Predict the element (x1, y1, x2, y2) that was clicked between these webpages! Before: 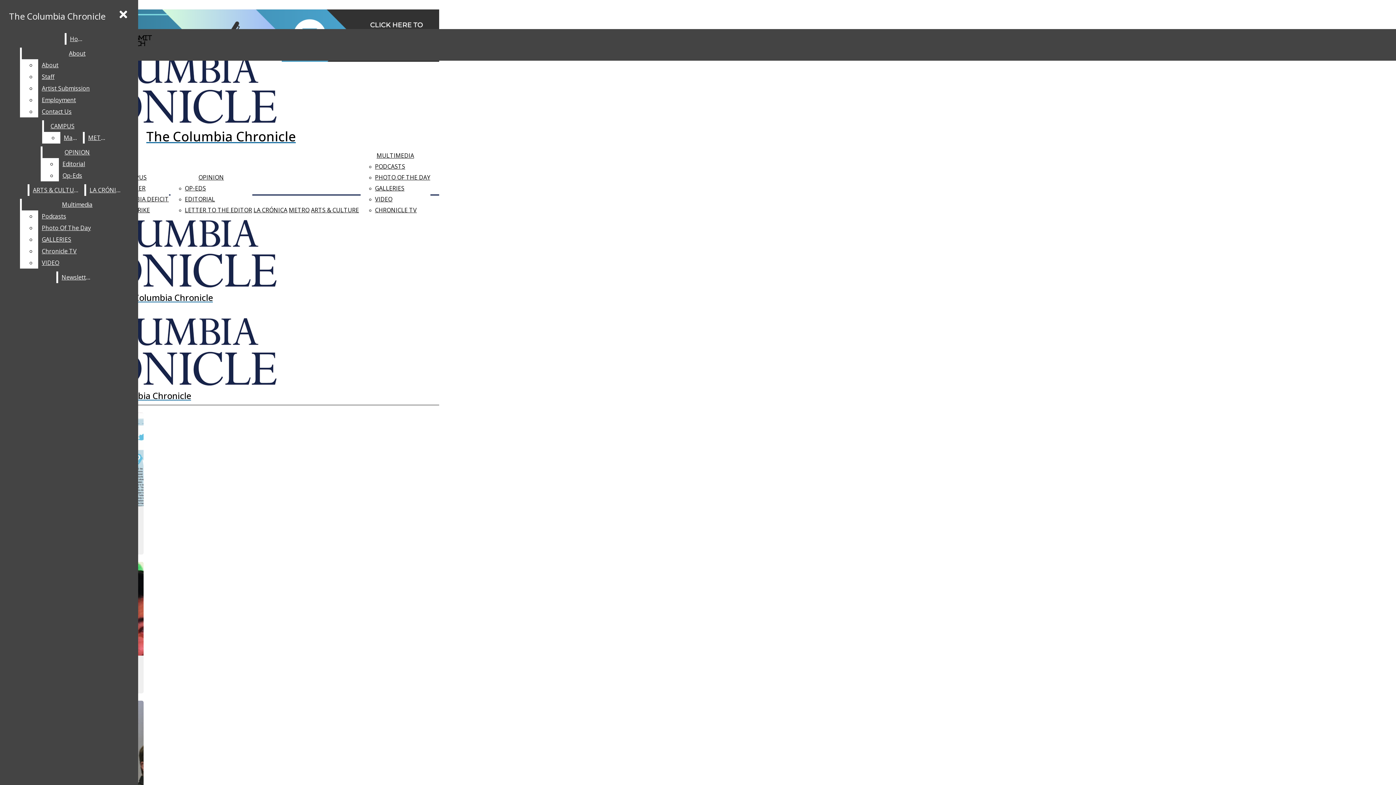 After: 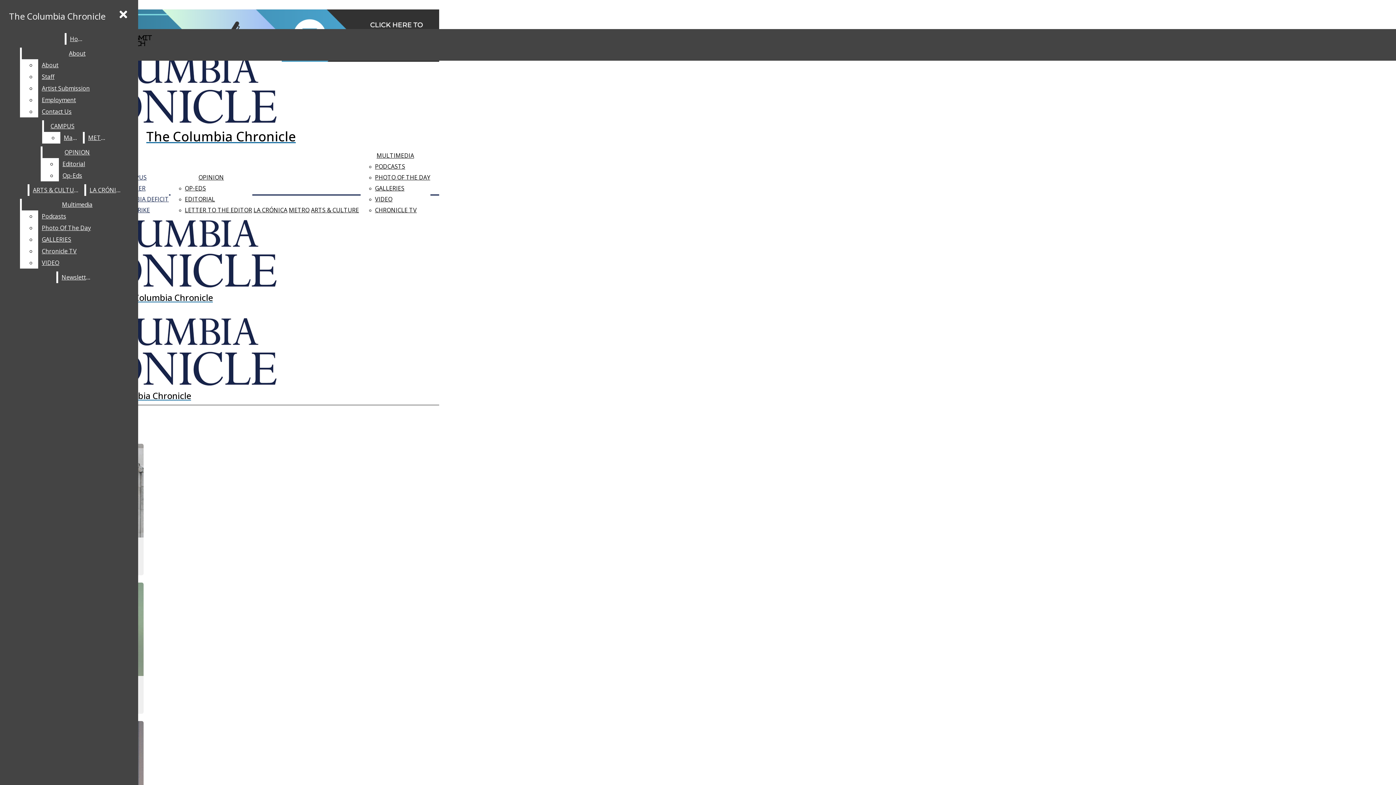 Action: label: CAMPUS bbox: (43, 120, 81, 132)